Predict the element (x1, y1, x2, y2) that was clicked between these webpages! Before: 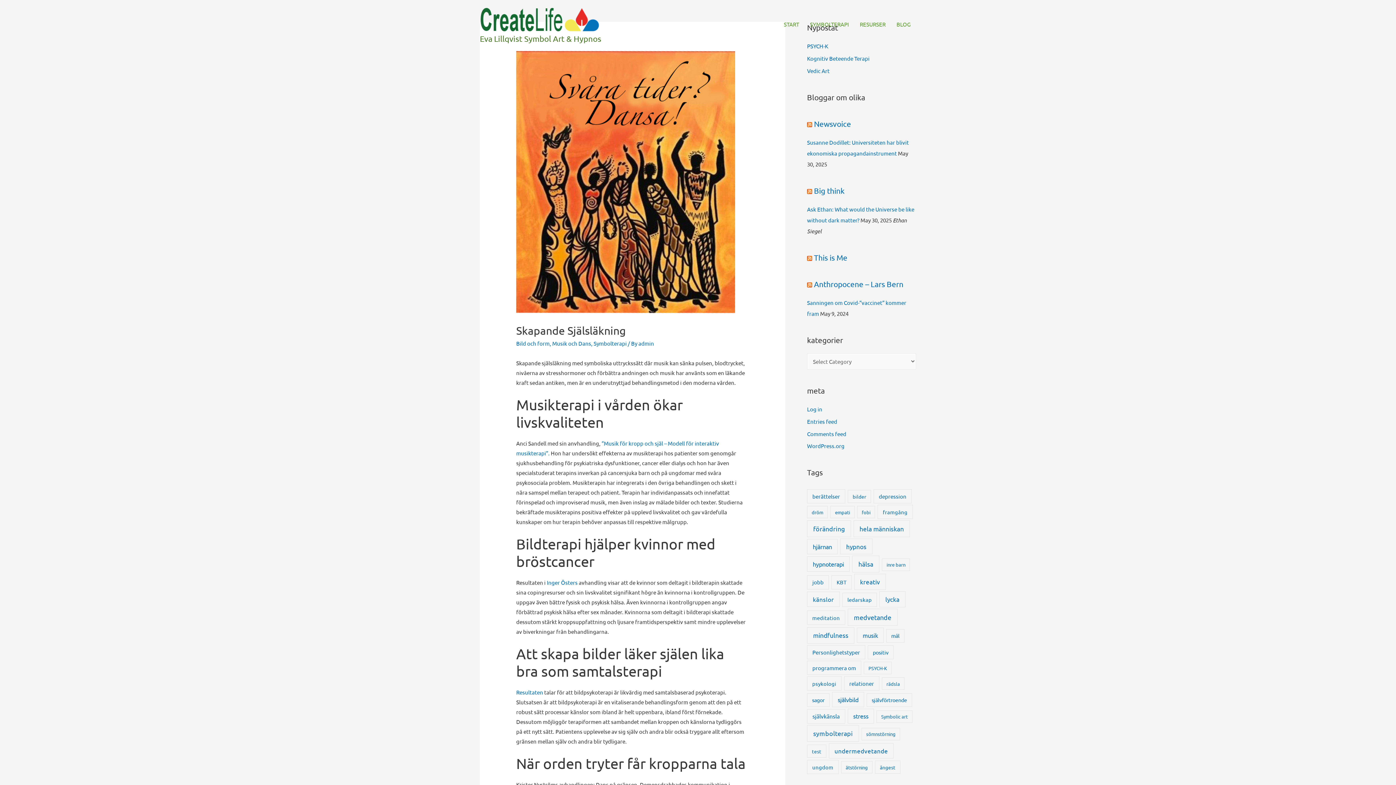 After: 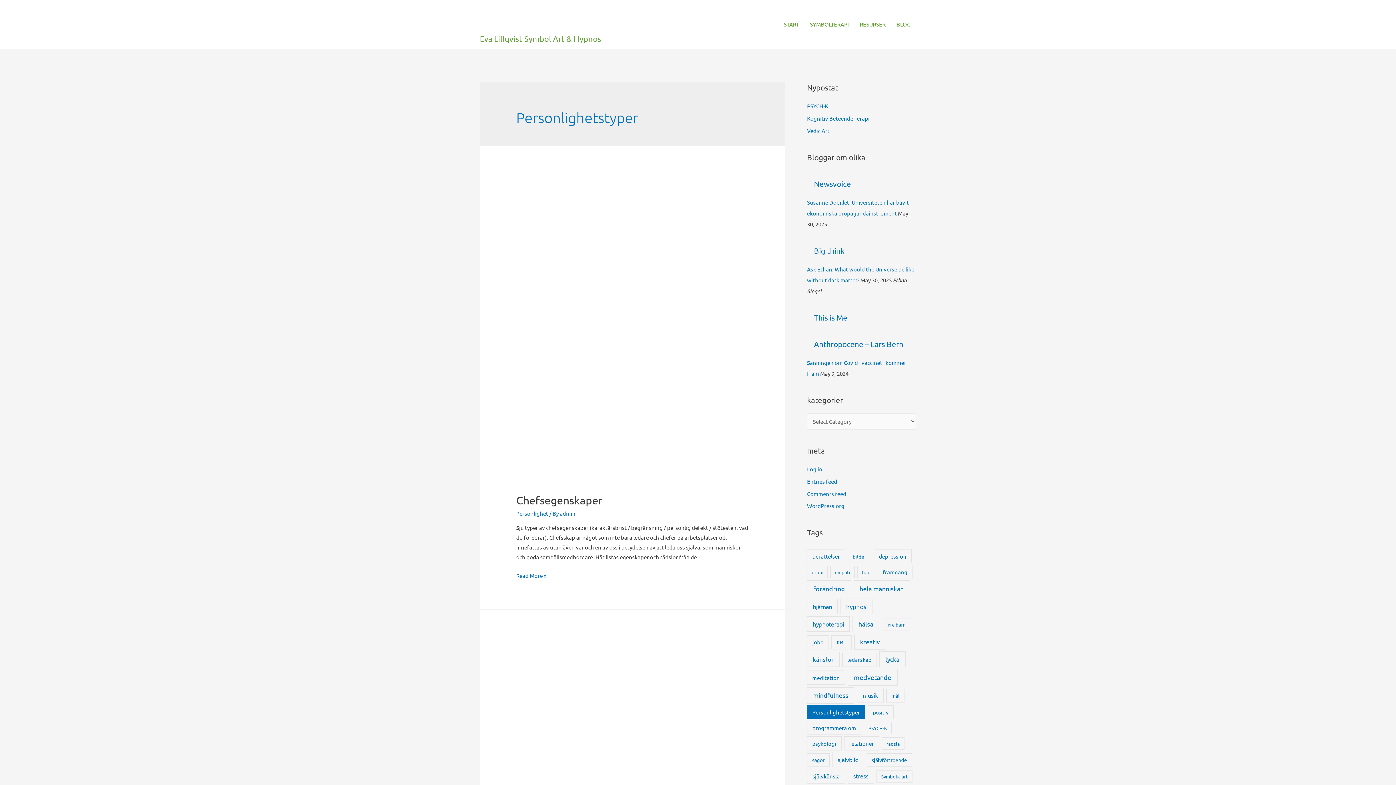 Action: bbox: (807, 645, 865, 659) label: Personlighetstyper (7 items)